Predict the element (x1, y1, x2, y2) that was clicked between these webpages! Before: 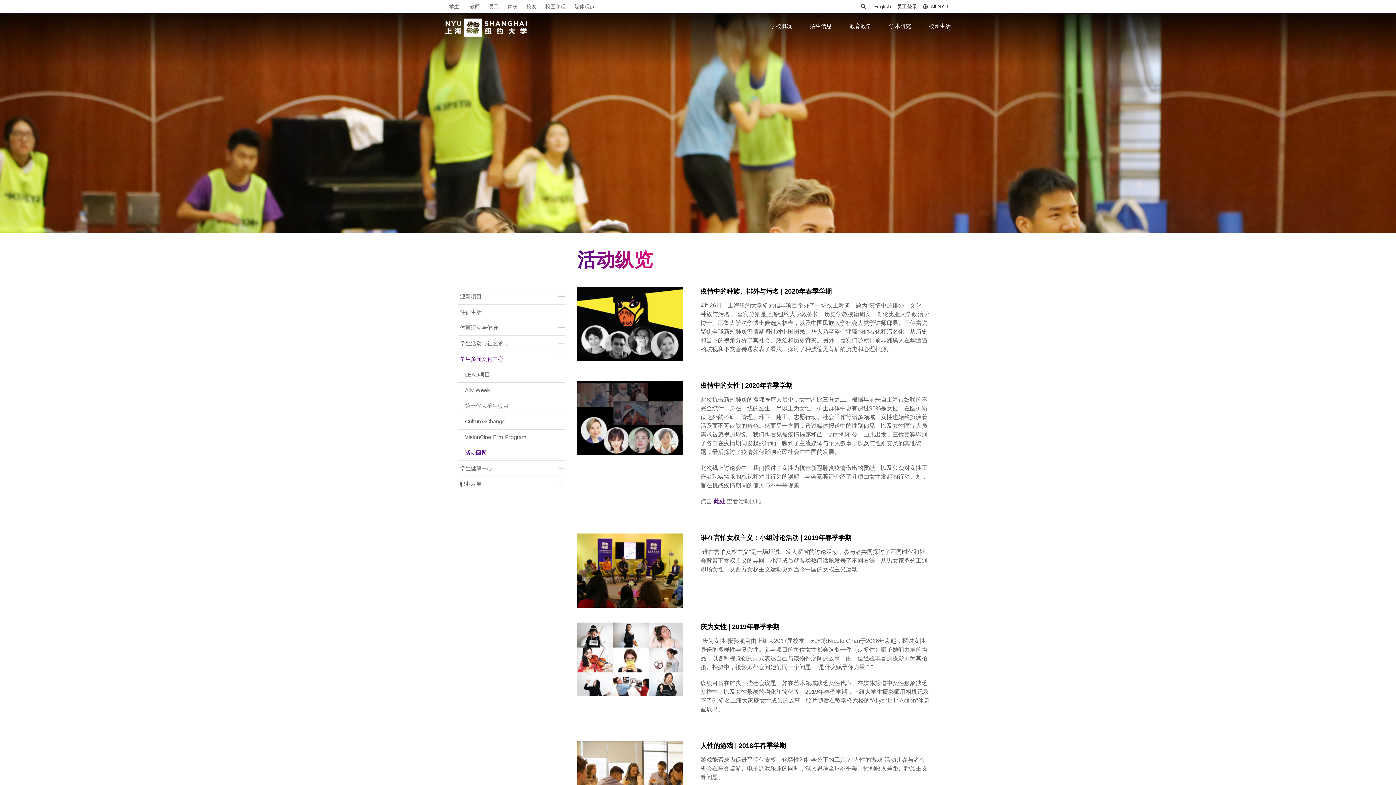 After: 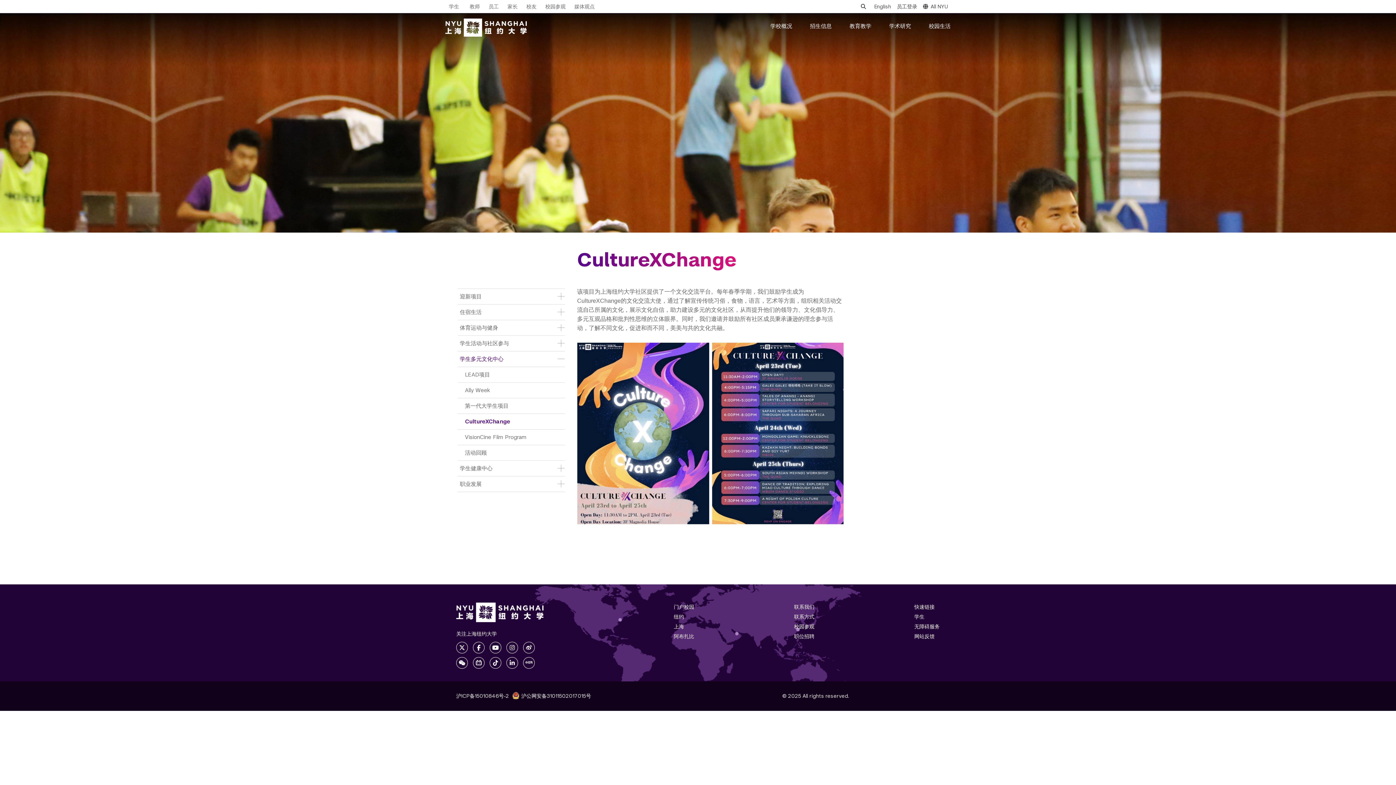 Action: label: CultureXChange bbox: (457, 414, 564, 429)